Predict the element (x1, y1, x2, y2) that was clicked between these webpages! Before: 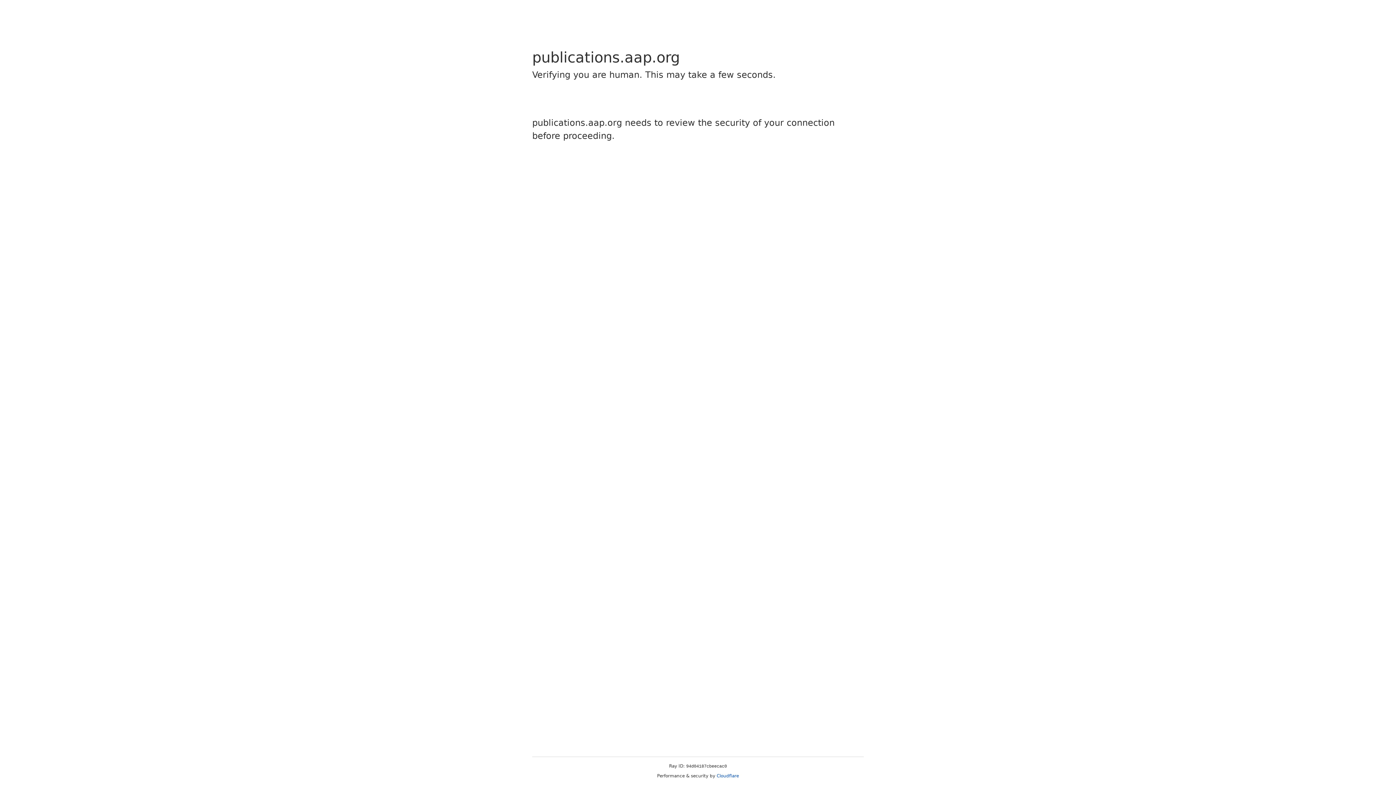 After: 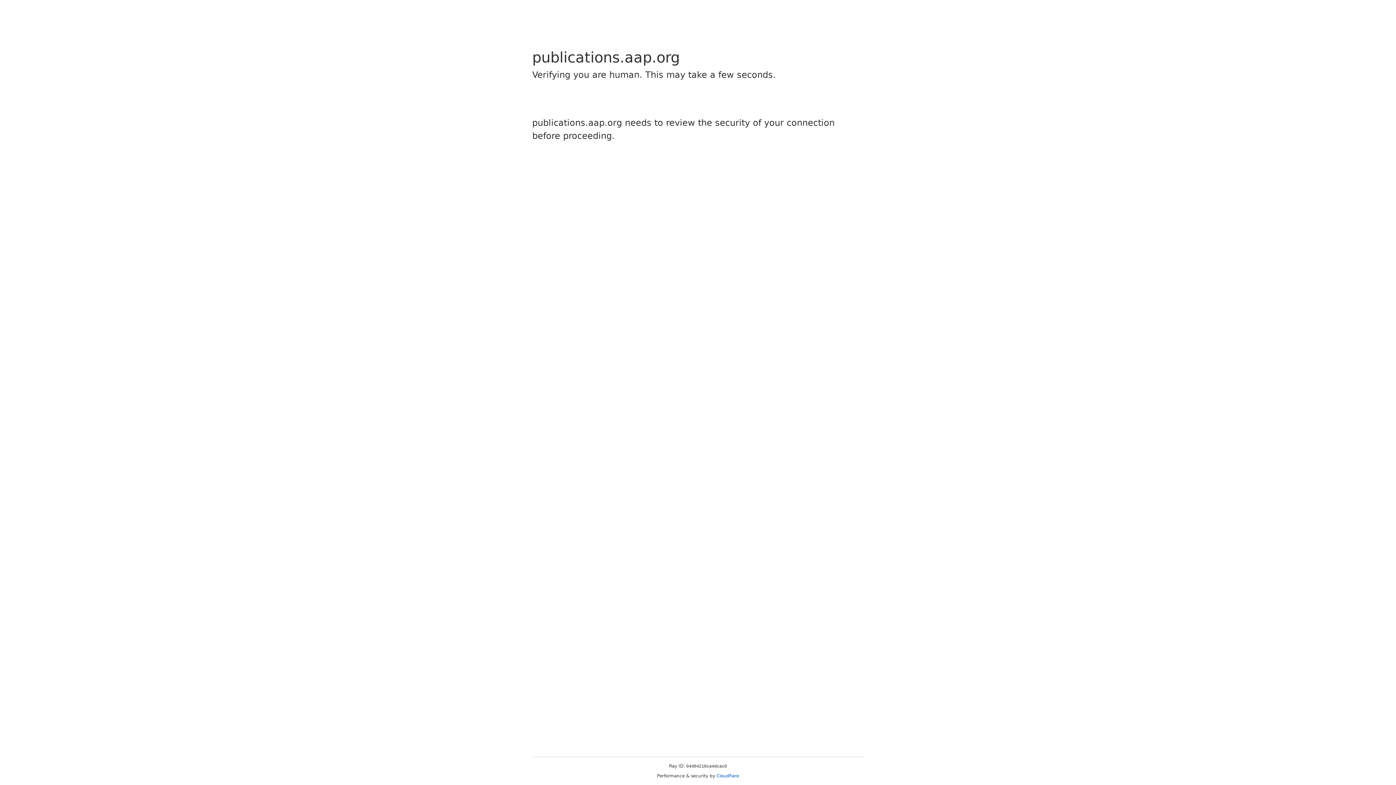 Action: bbox: (716, 773, 739, 778) label: Cloudflare